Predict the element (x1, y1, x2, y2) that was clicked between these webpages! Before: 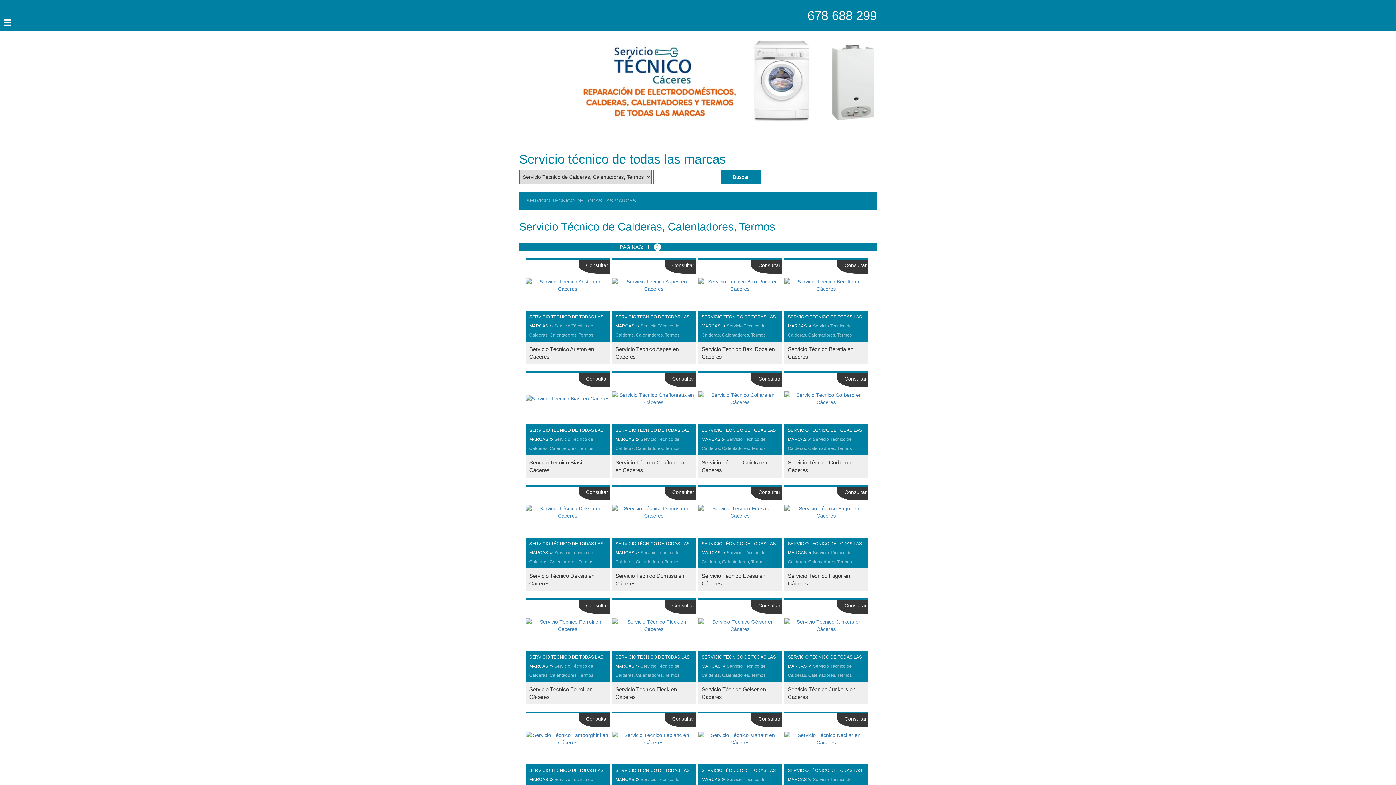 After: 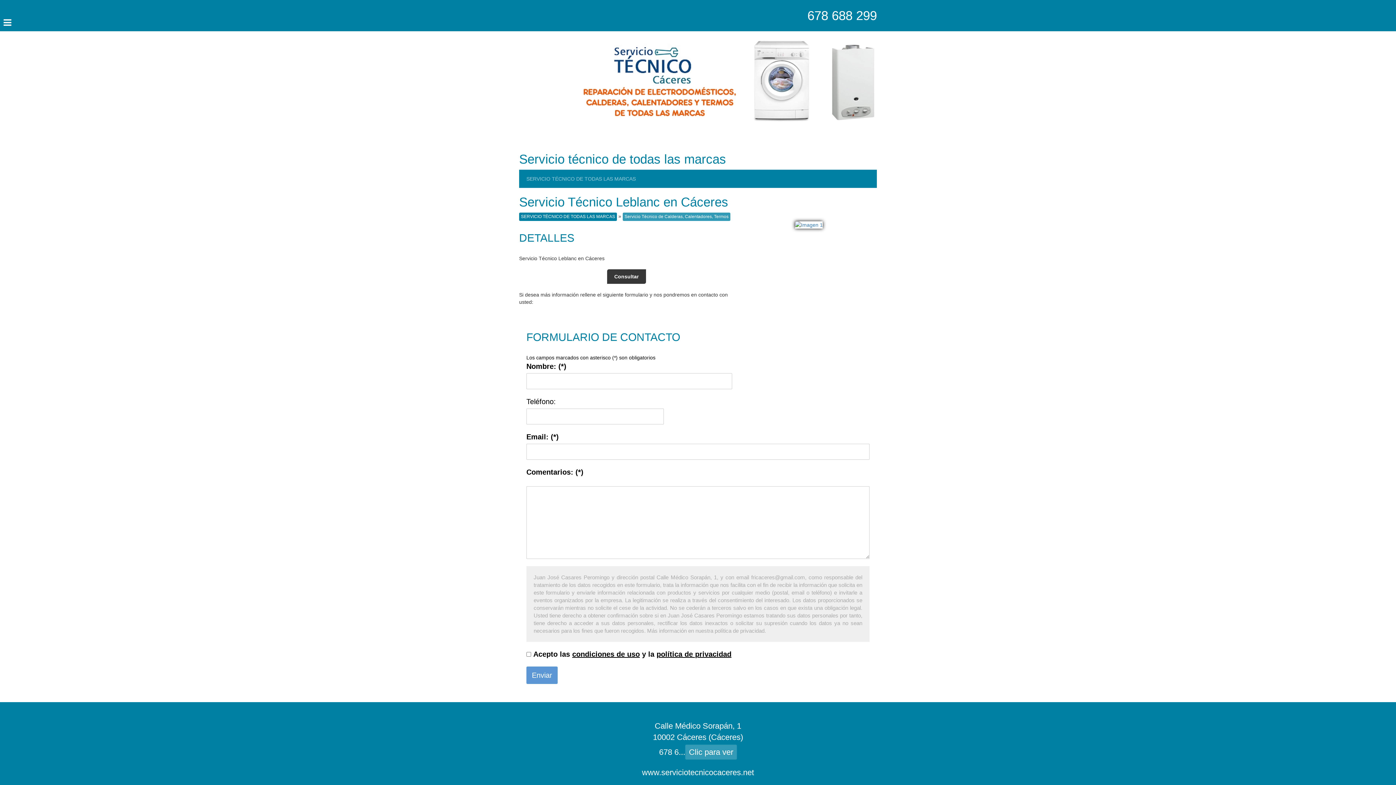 Action: bbox: (612, 713, 696, 764)